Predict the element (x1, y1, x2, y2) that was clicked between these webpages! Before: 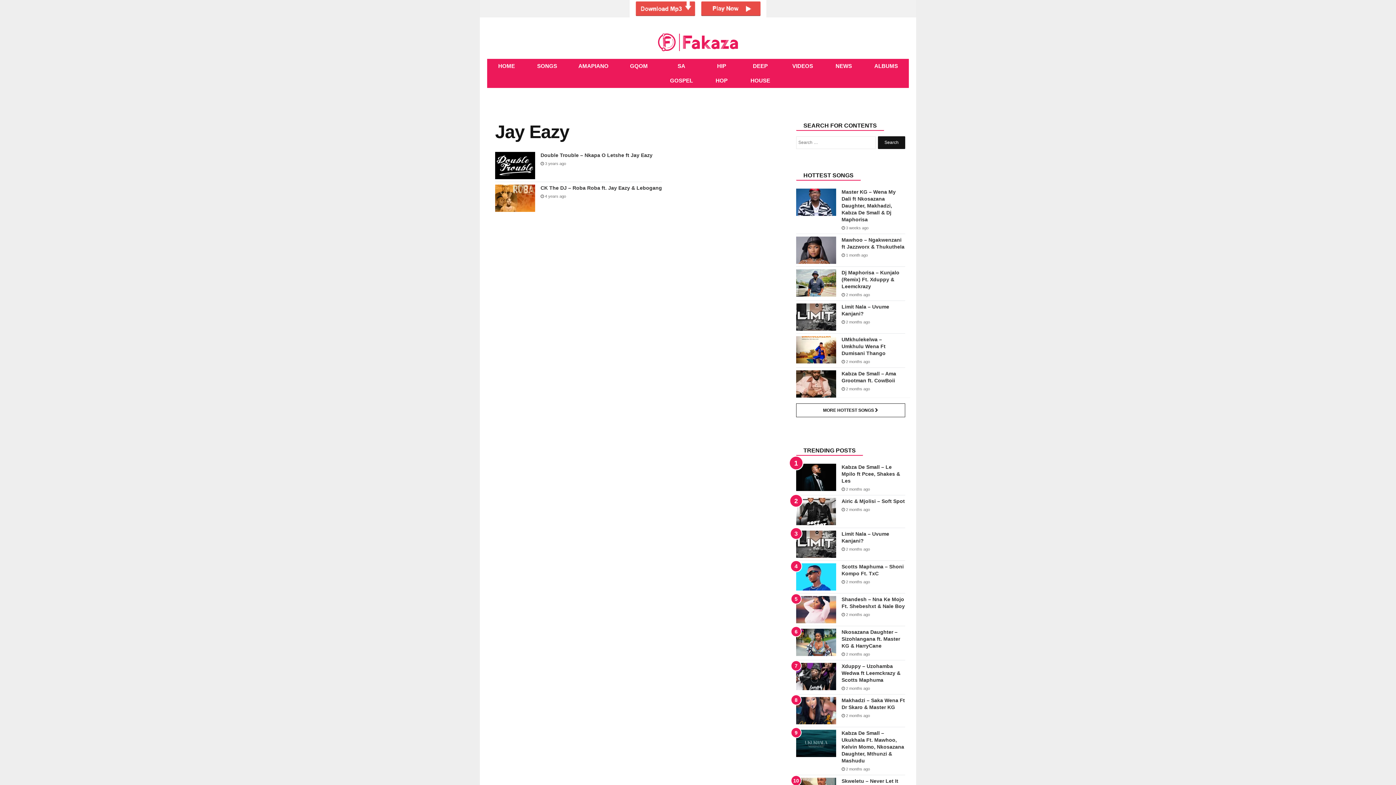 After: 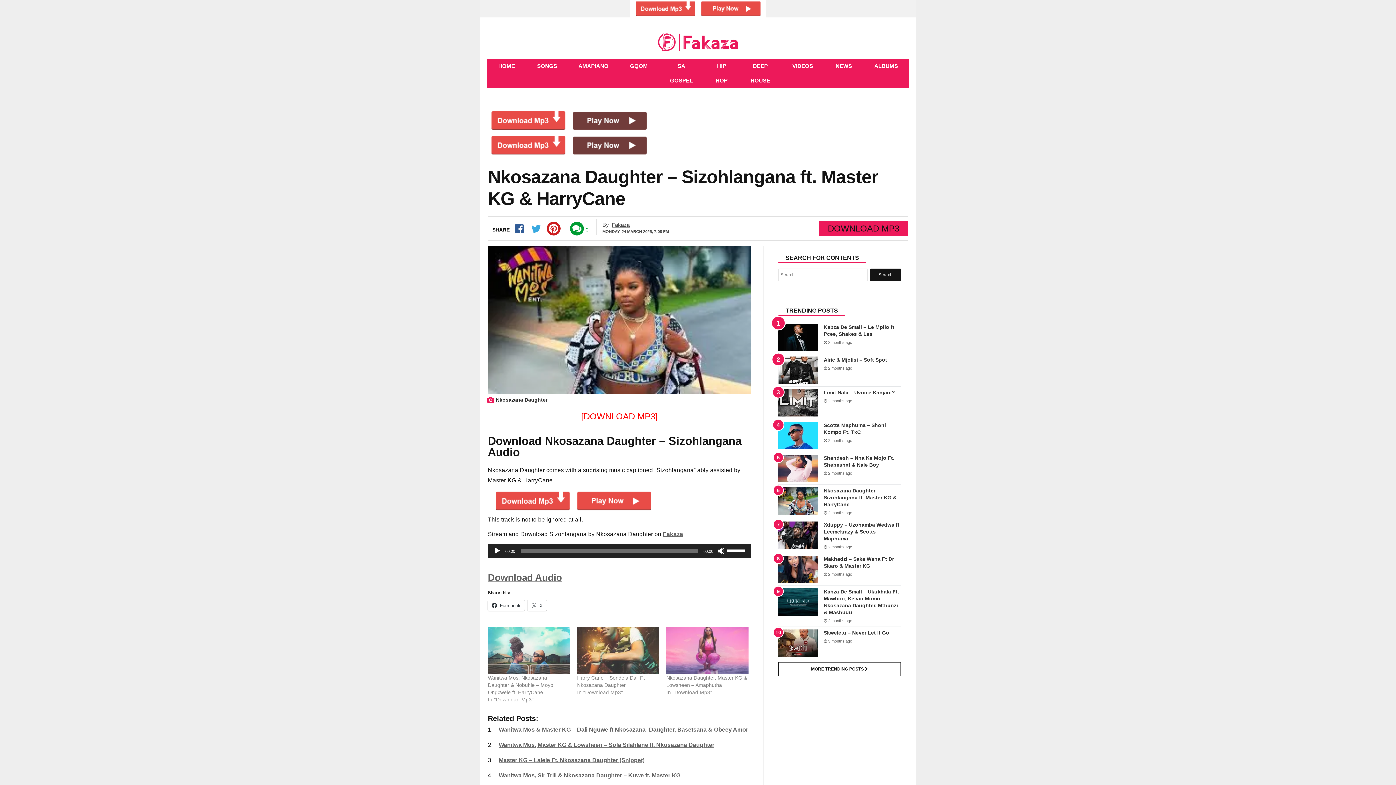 Action: bbox: (796, 629, 836, 656)